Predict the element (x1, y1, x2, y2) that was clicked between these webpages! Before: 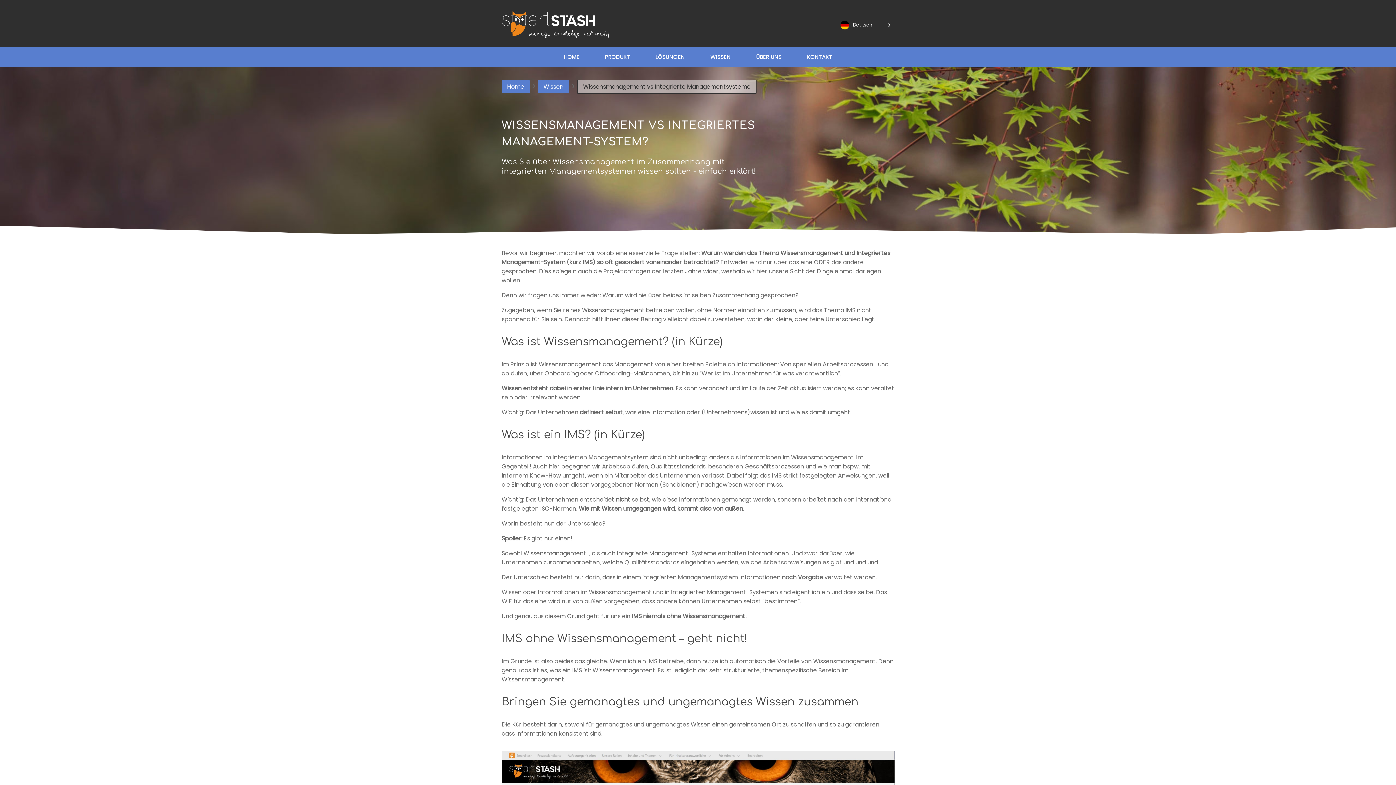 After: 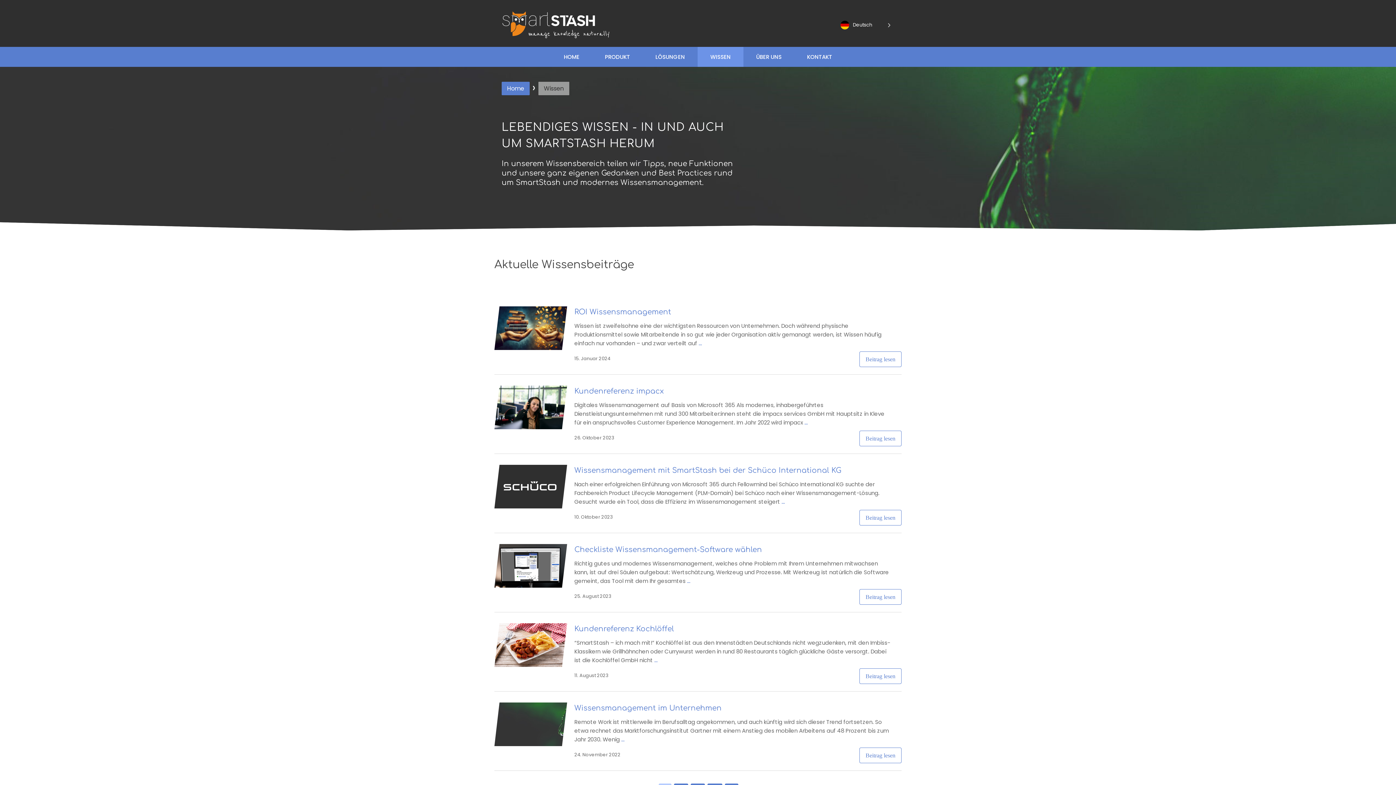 Action: label: WISSEN bbox: (697, 46, 743, 66)